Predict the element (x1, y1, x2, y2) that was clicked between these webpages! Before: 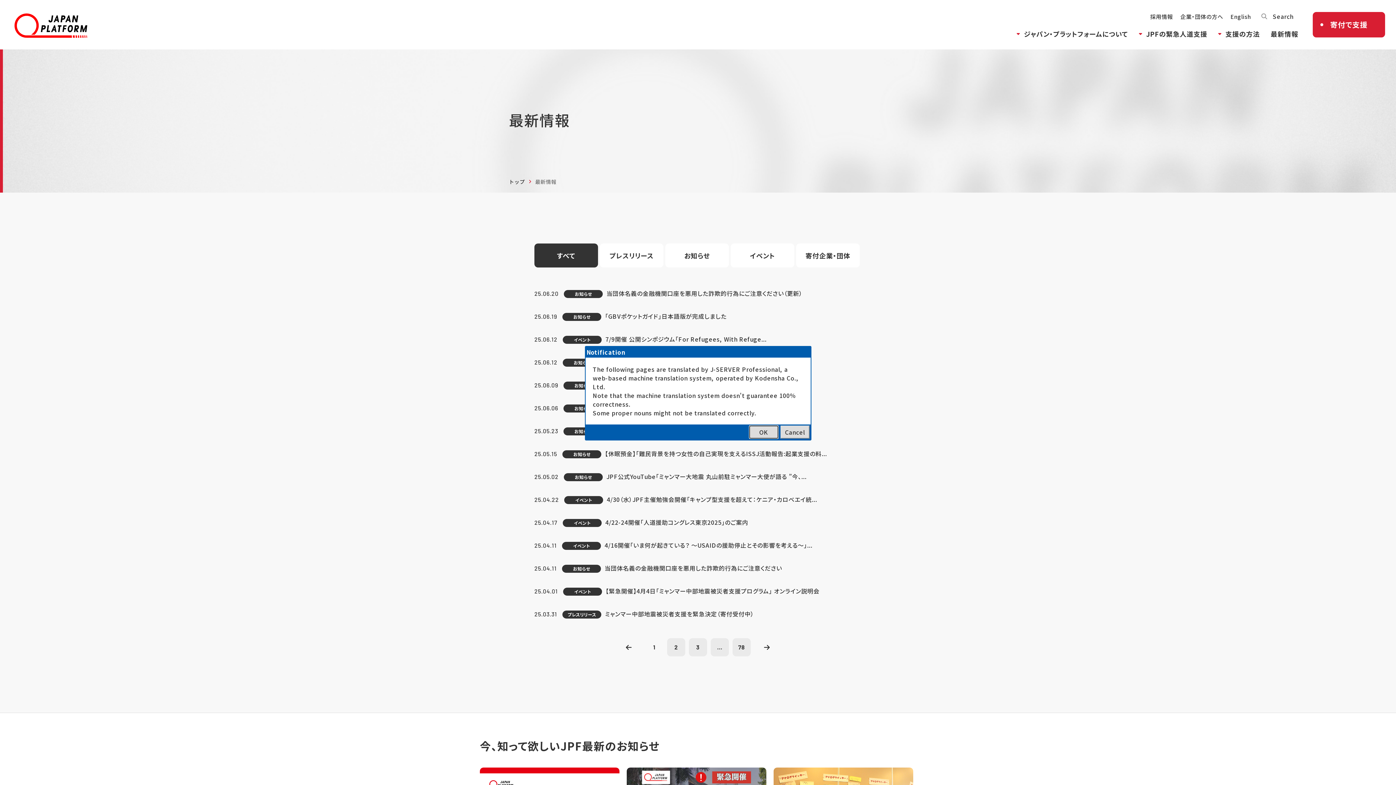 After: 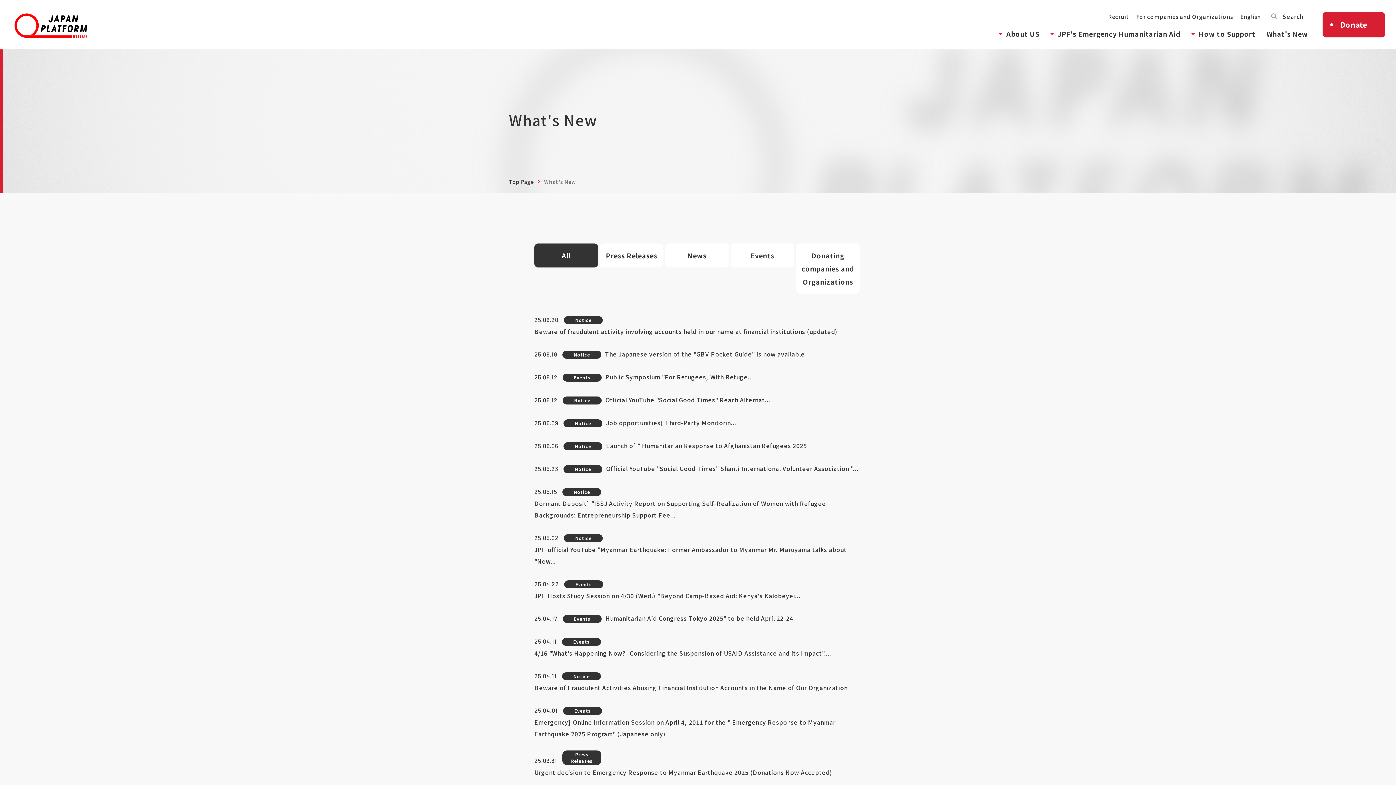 Action: label: OK bbox: (749, 425, 778, 438)